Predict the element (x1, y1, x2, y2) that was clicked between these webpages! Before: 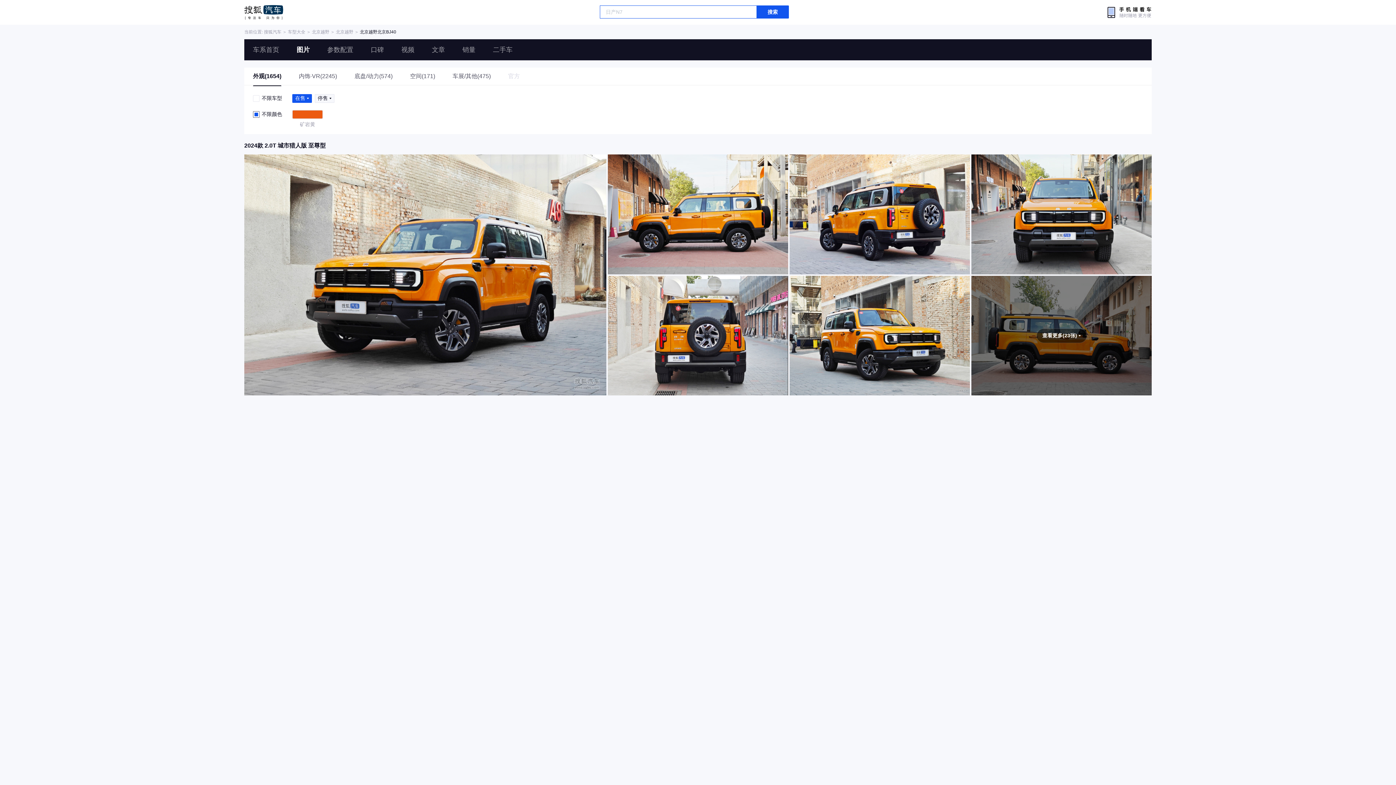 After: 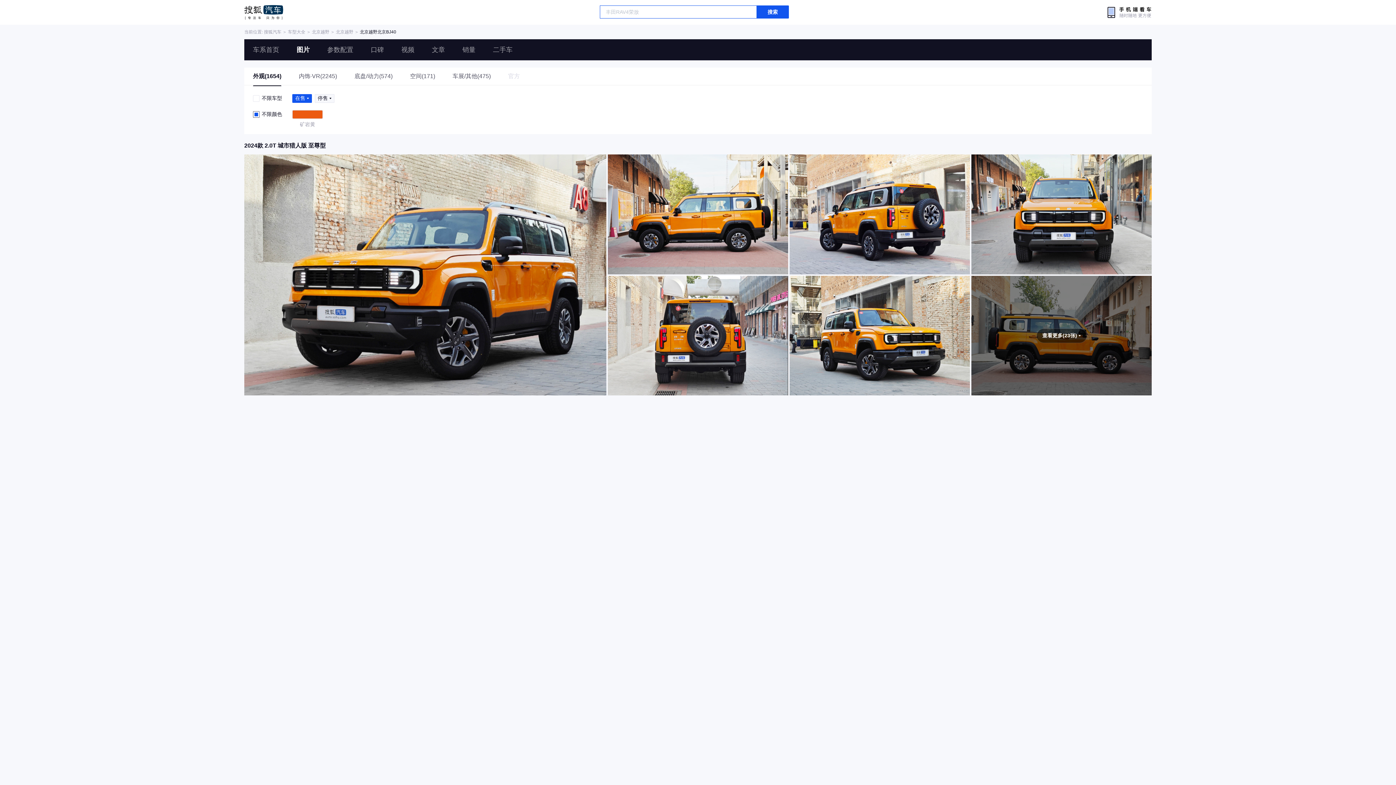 Action: bbox: (244, 154, 606, 395)